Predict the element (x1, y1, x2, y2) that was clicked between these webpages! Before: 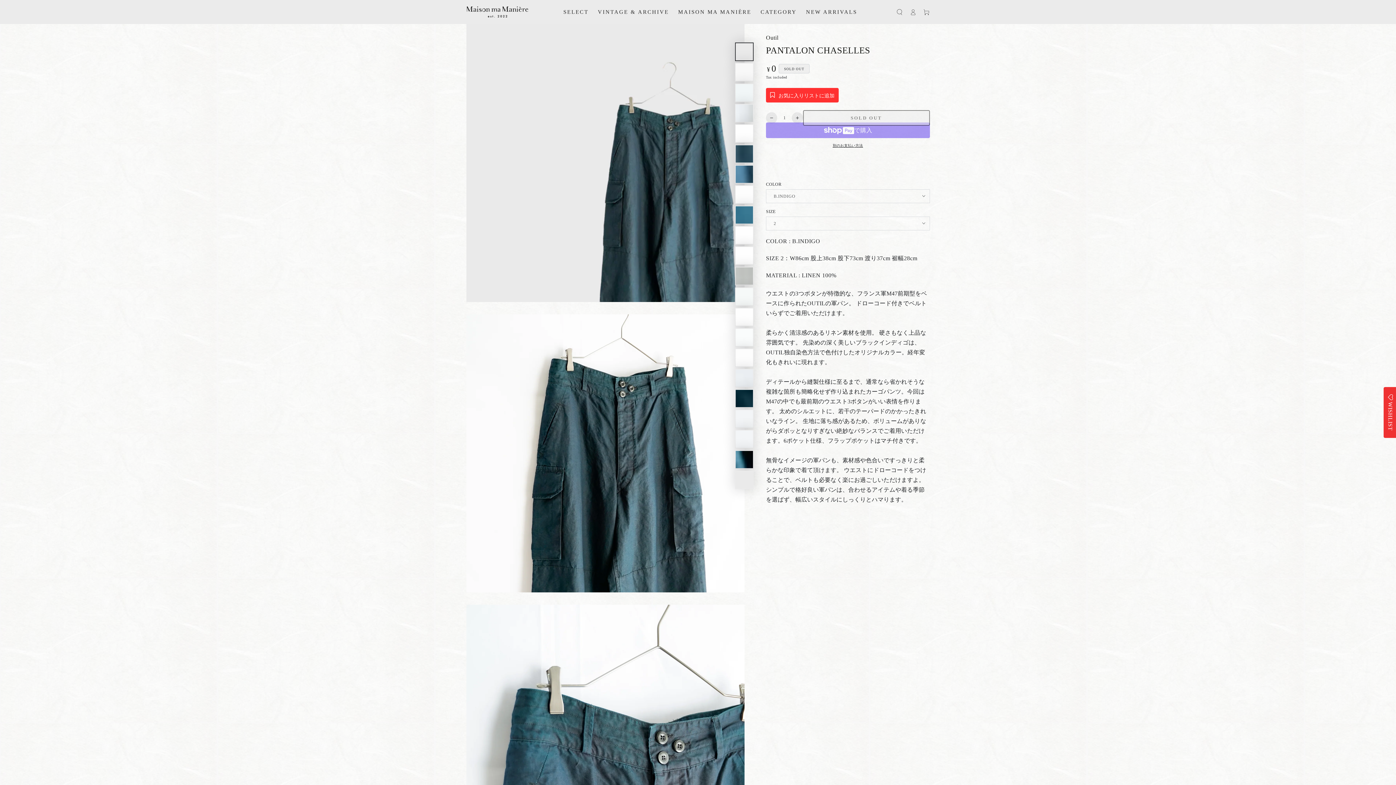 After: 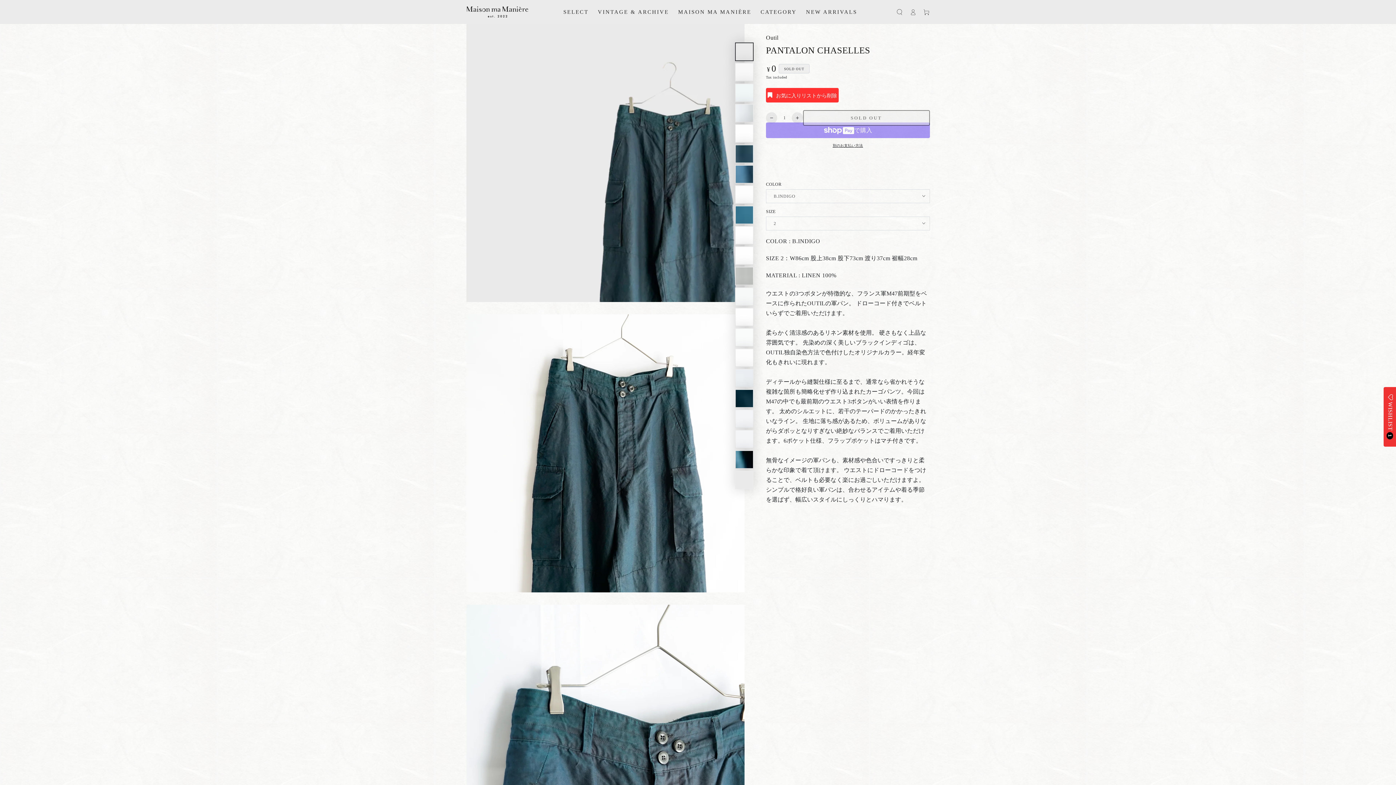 Action: label: お気に入りリストに追加 bbox: (766, 88, 838, 102)